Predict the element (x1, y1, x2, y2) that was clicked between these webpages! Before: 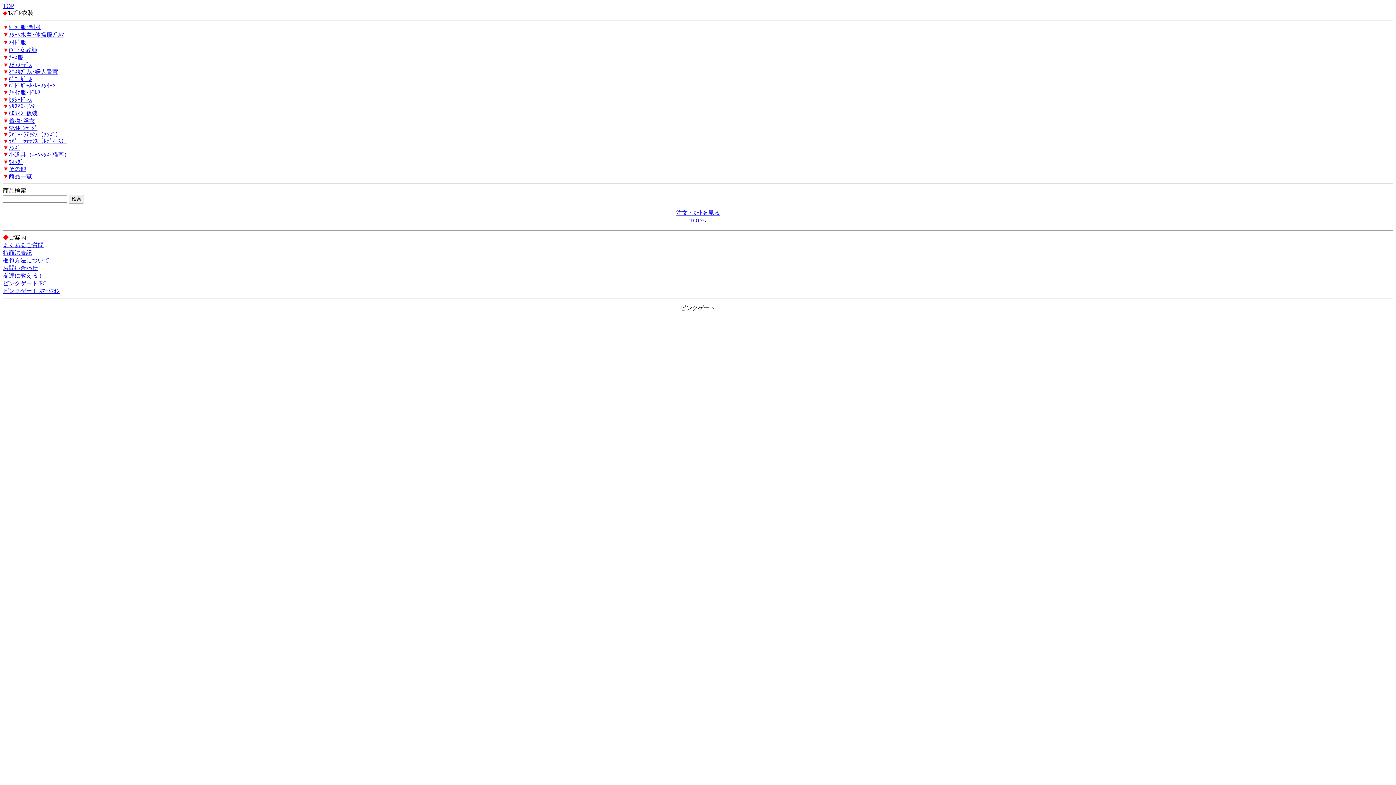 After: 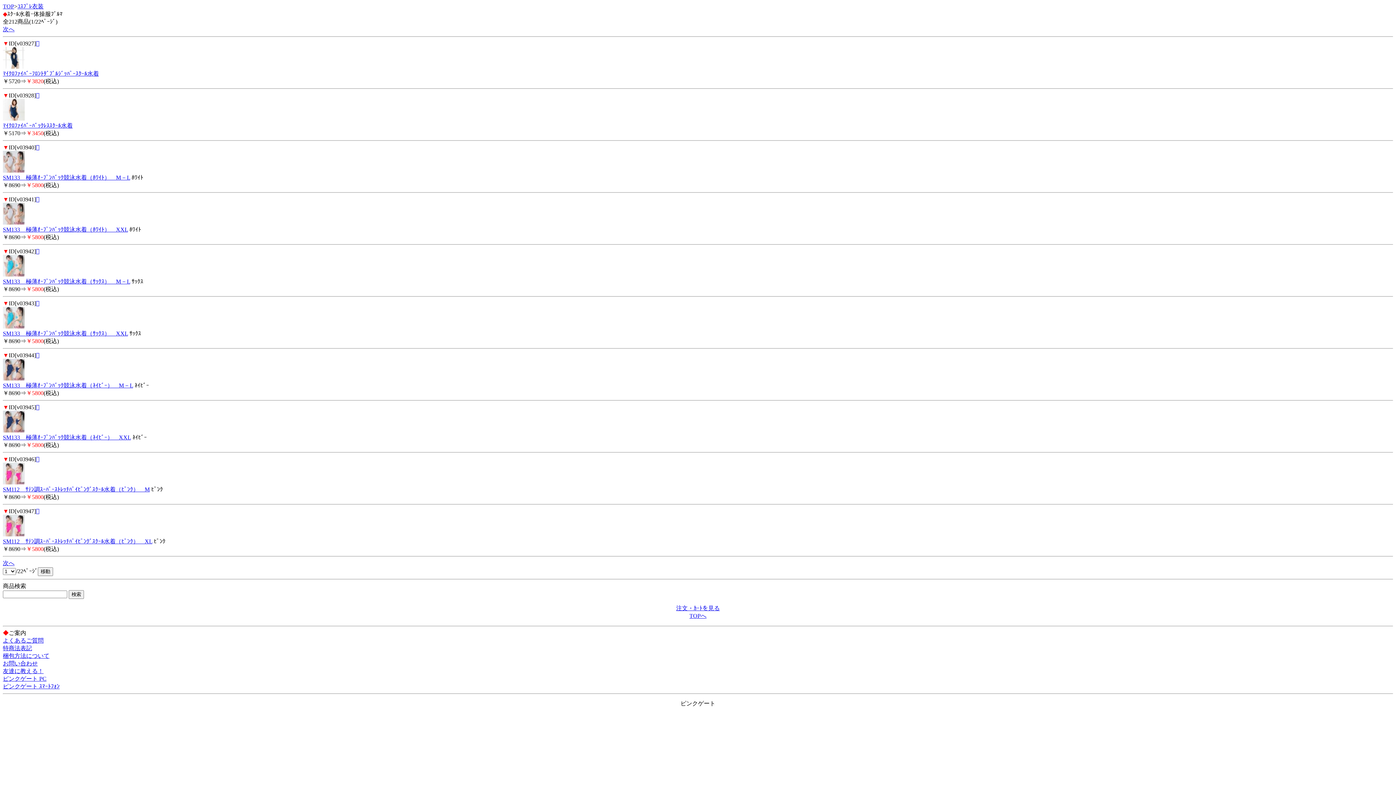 Action: label: ｽｸｰﾙ水着･体操服ﾌﾞﾙﾏ bbox: (8, 31, 64, 37)